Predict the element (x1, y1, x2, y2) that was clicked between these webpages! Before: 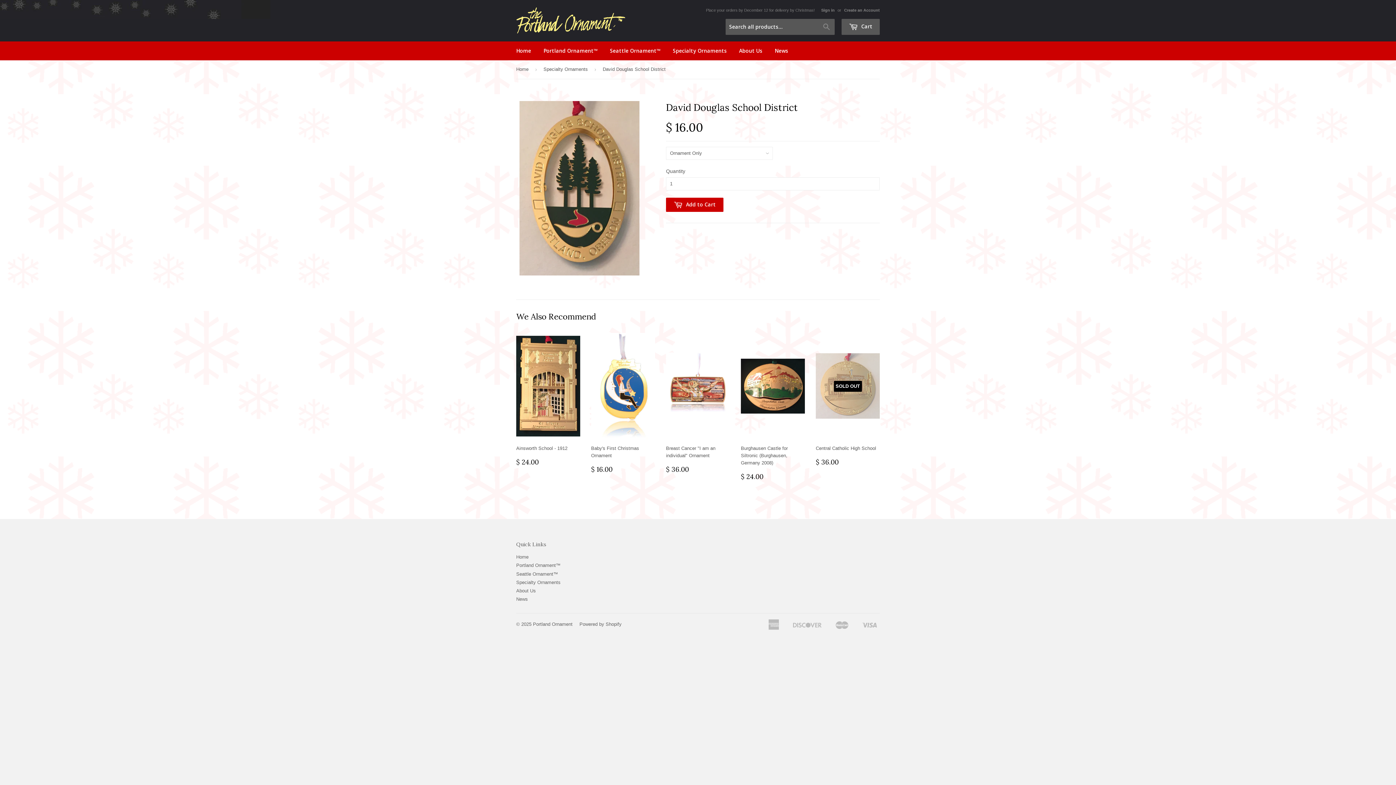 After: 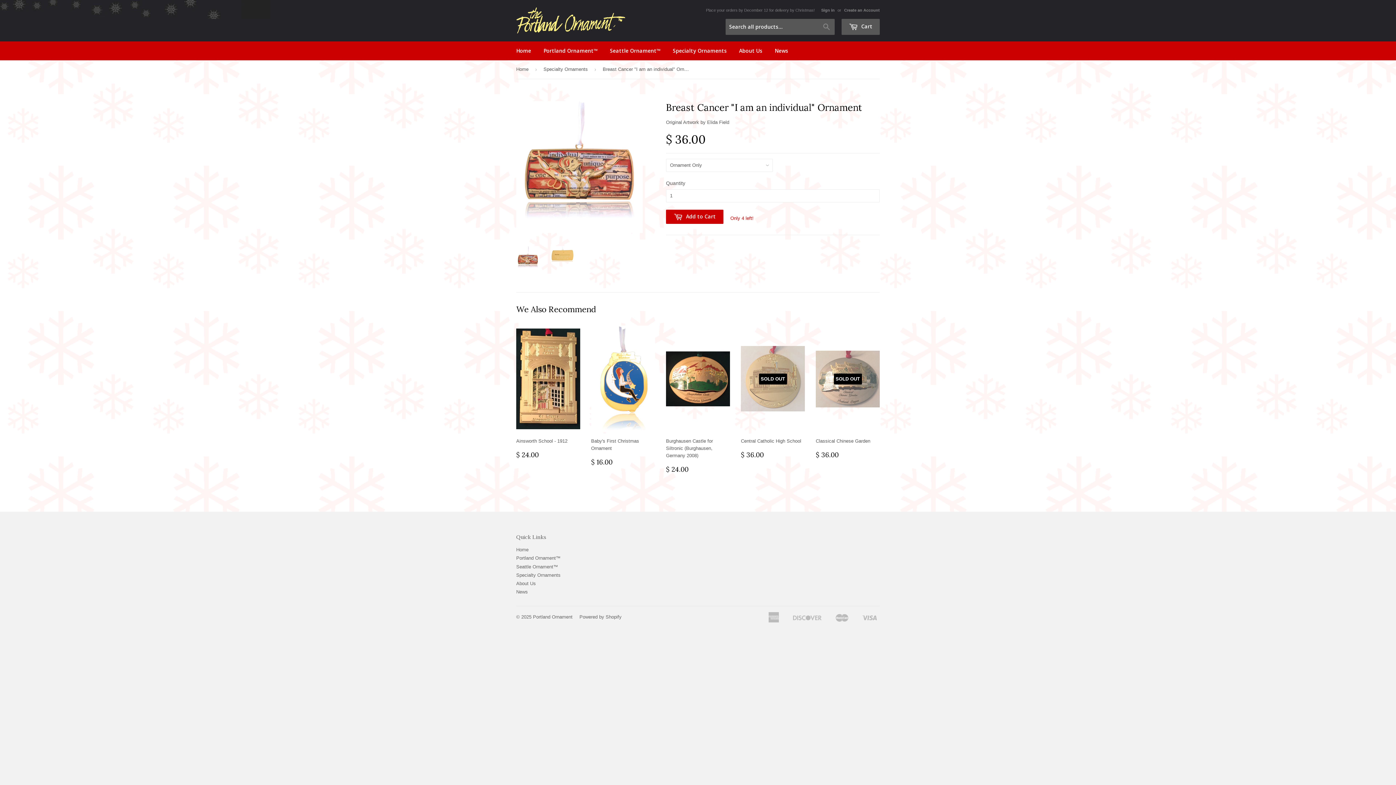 Action: bbox: (666, 333, 730, 479) label: Breast Cancer "I am an individual" Ornament

$ 36.00